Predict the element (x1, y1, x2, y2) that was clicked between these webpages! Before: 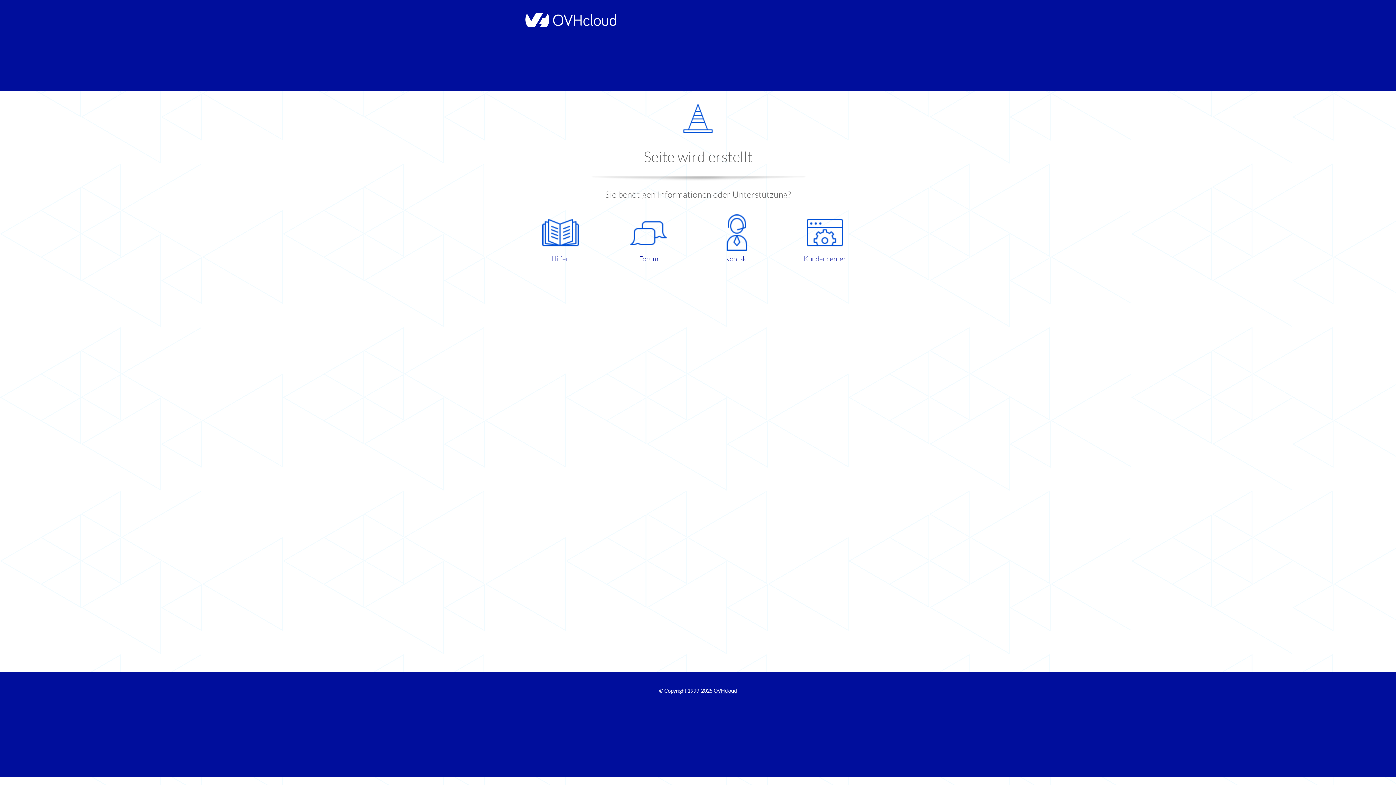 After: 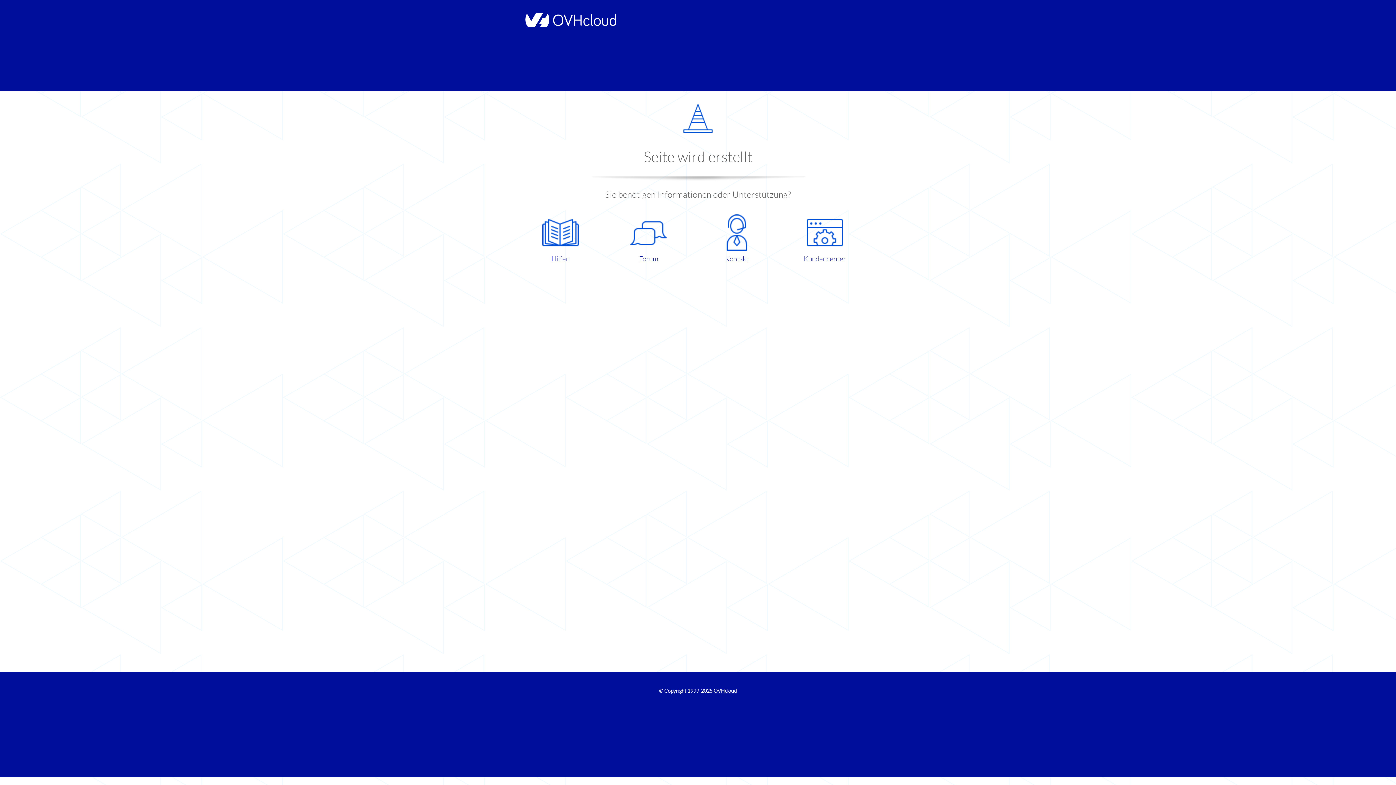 Action: bbox: (786, 214, 863, 263) label: Kundencenter